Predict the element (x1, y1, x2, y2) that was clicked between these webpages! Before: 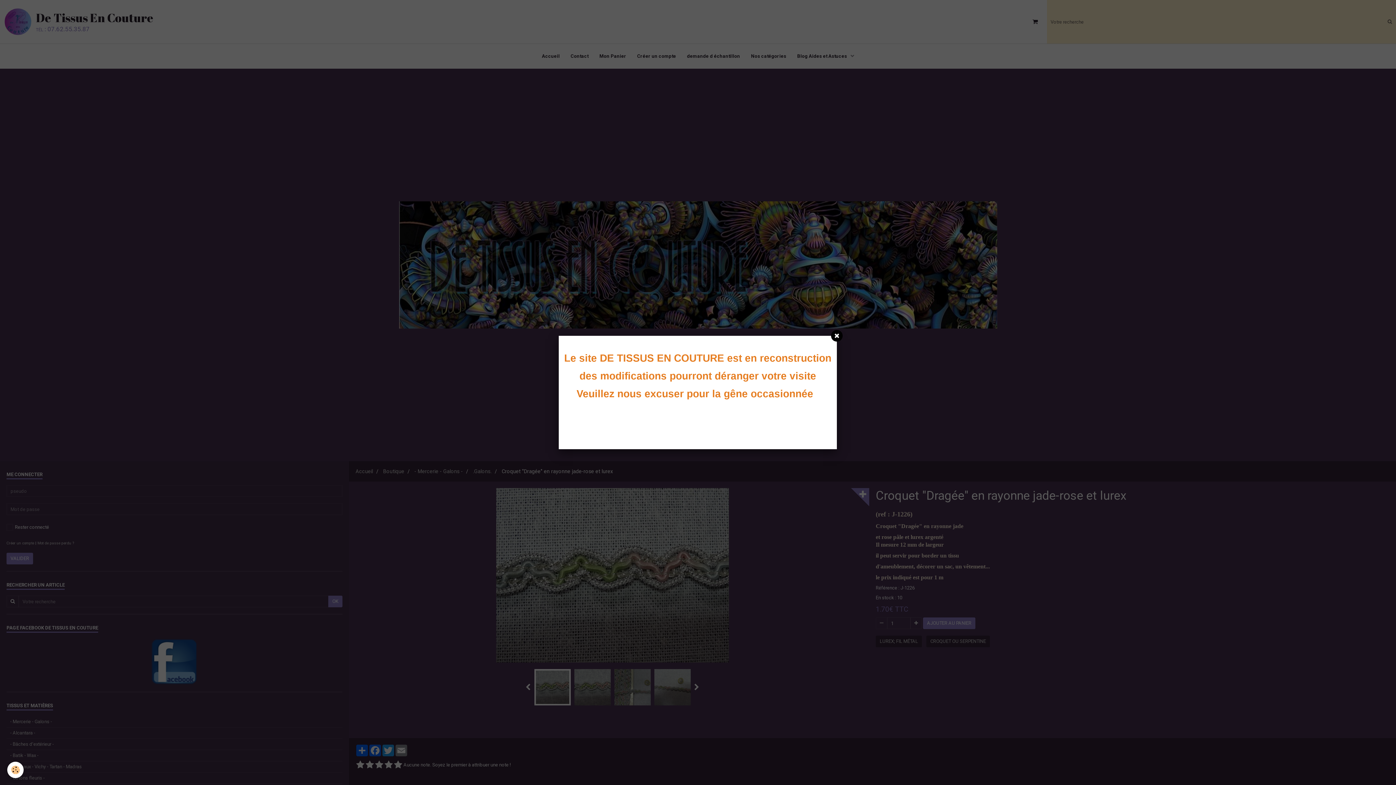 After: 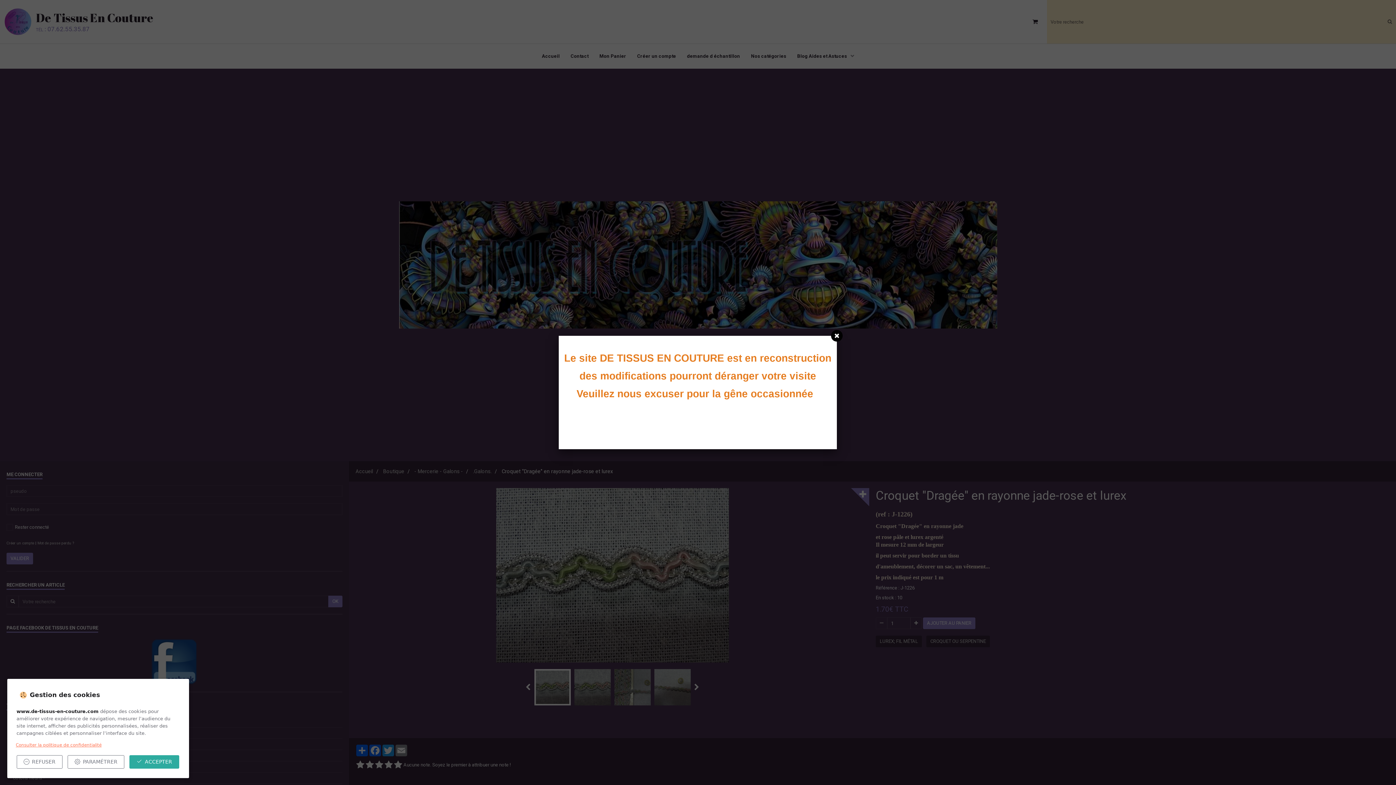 Action: bbox: (7, 762, 23, 778) label: Cookie